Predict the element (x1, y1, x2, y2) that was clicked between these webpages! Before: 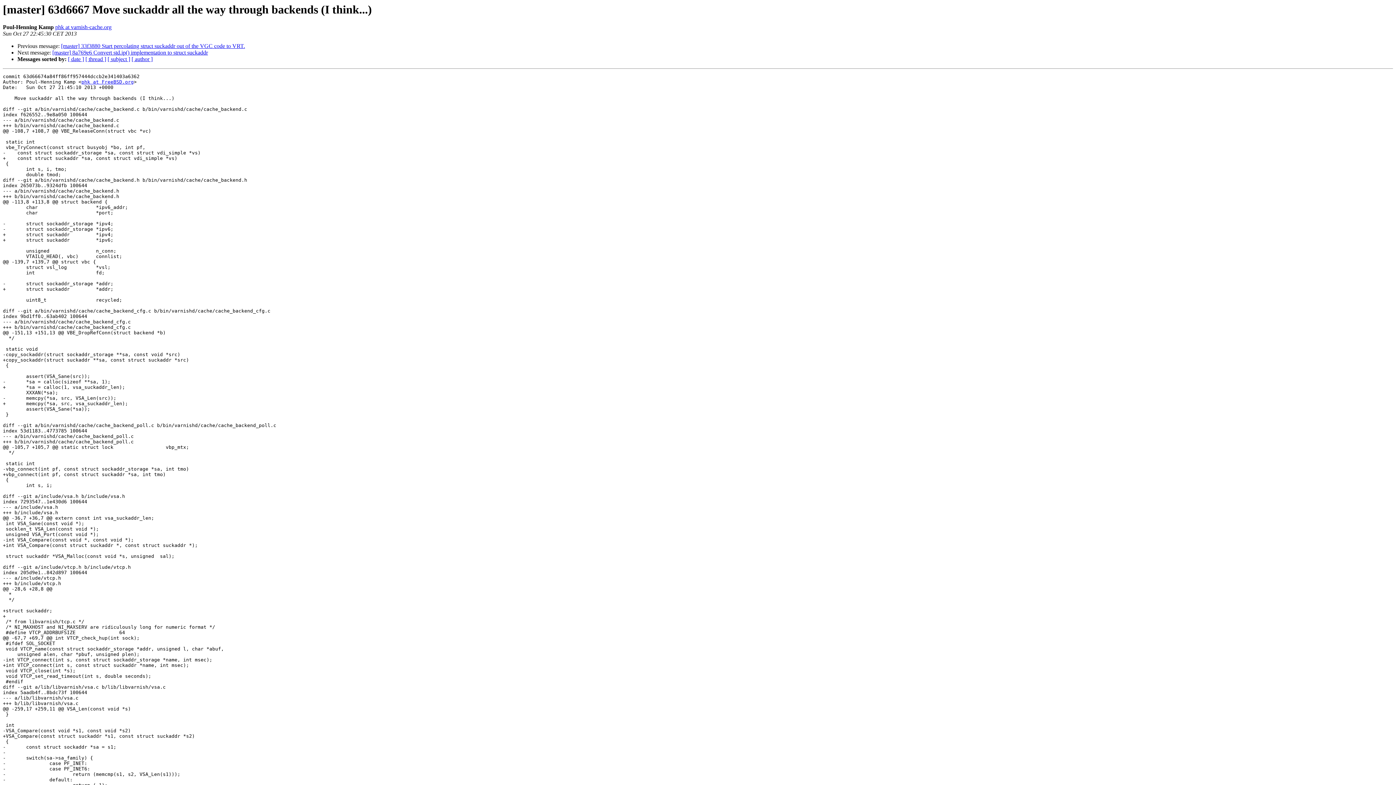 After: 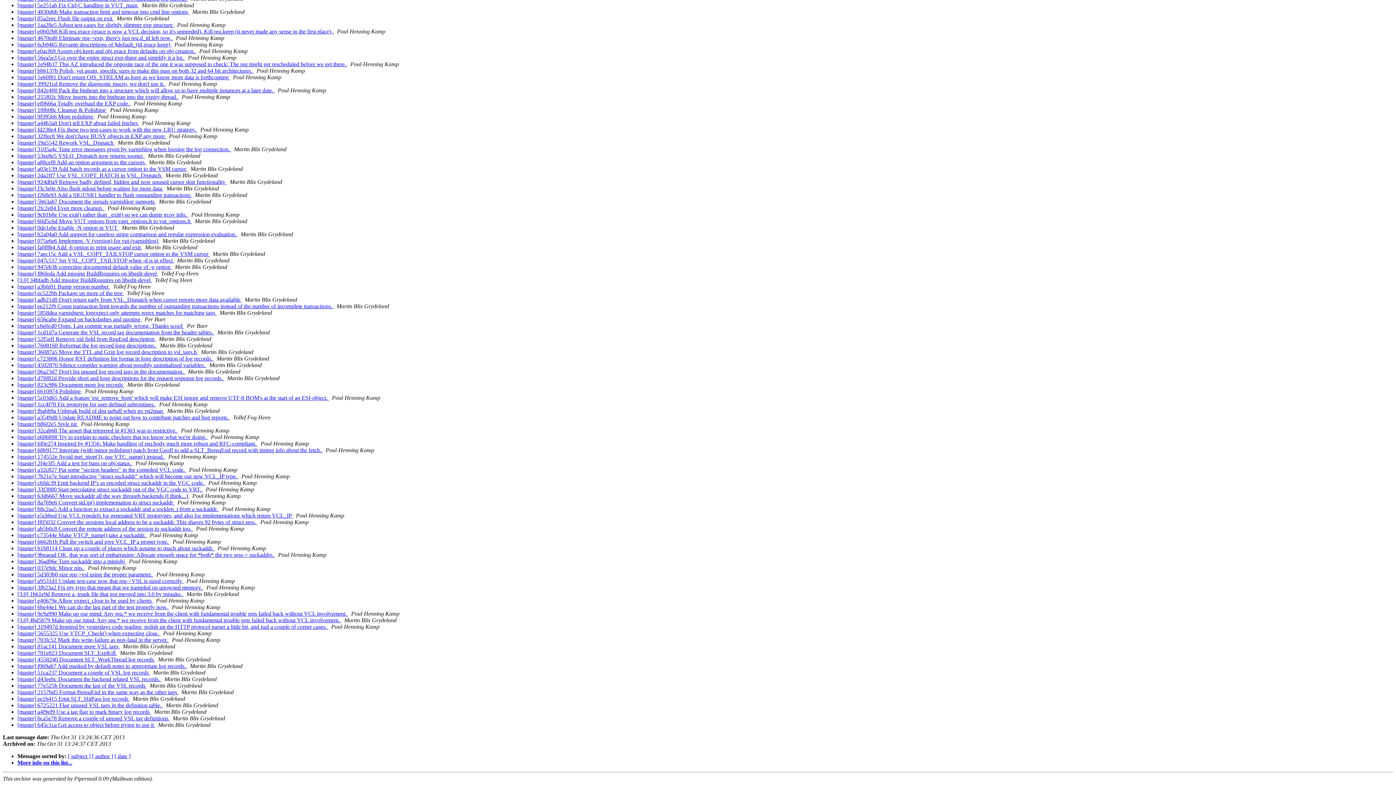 Action: bbox: (85, 56, 106, 62) label: [ thread ]